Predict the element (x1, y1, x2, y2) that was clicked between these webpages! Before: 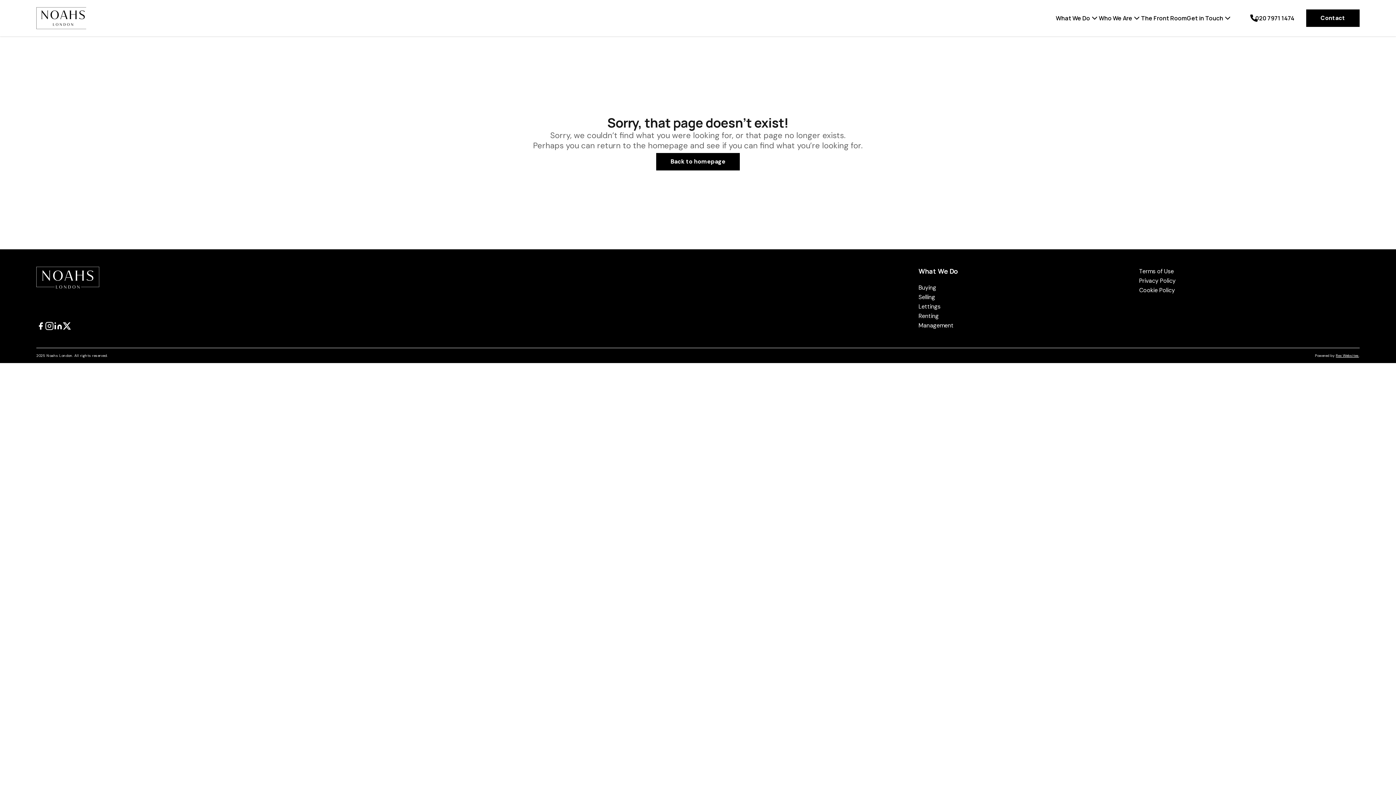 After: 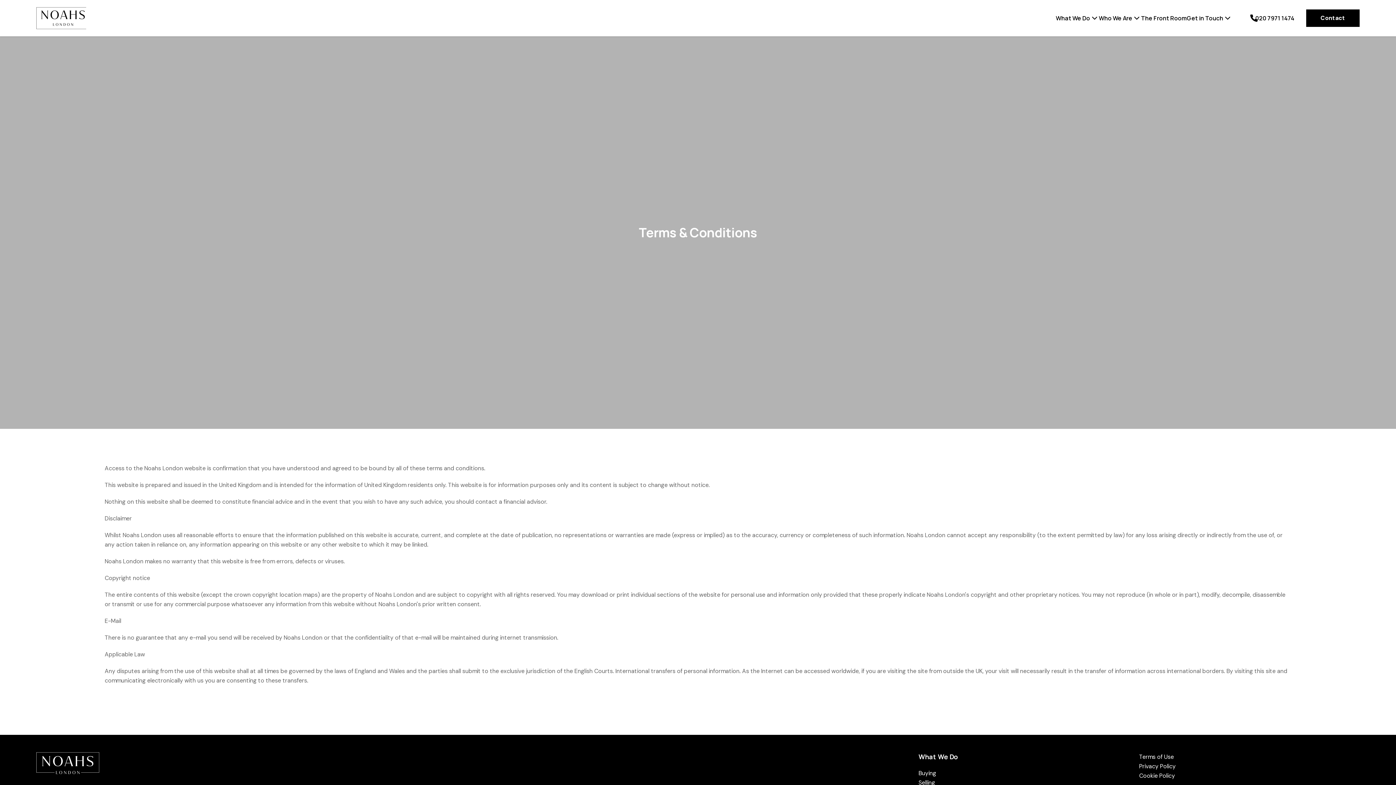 Action: label: Terms of Use bbox: (1139, 267, 1174, 275)